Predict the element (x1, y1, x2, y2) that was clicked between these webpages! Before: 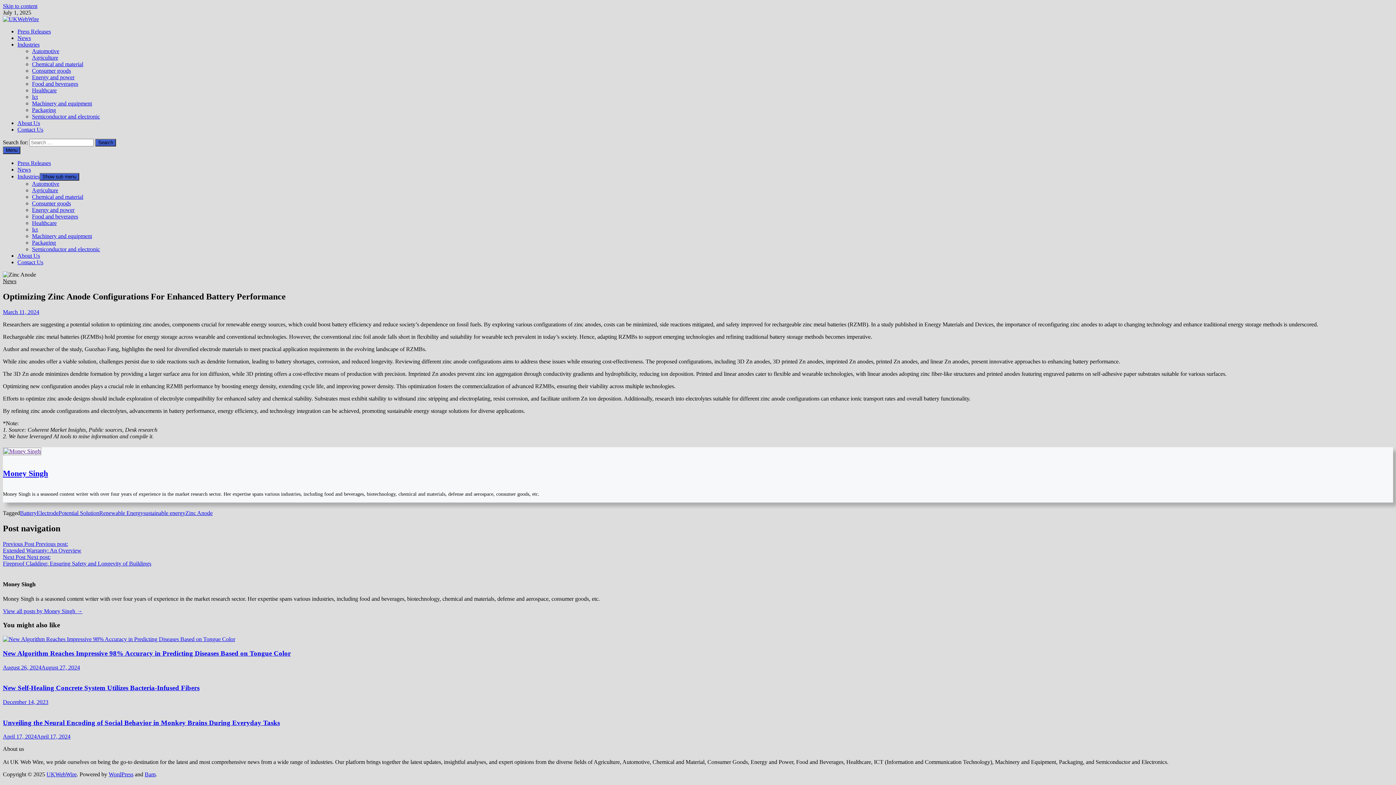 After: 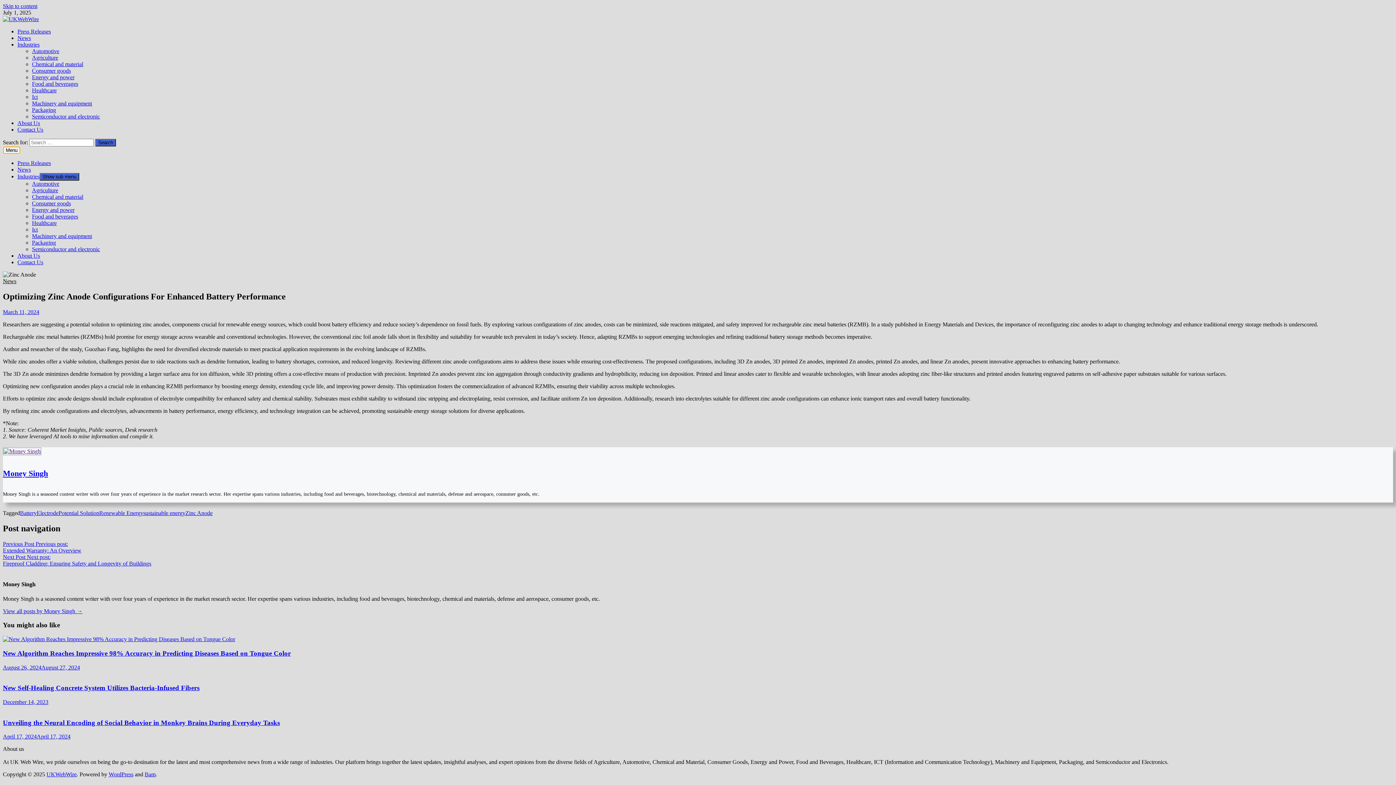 Action: bbox: (2, 146, 20, 154) label: Menu